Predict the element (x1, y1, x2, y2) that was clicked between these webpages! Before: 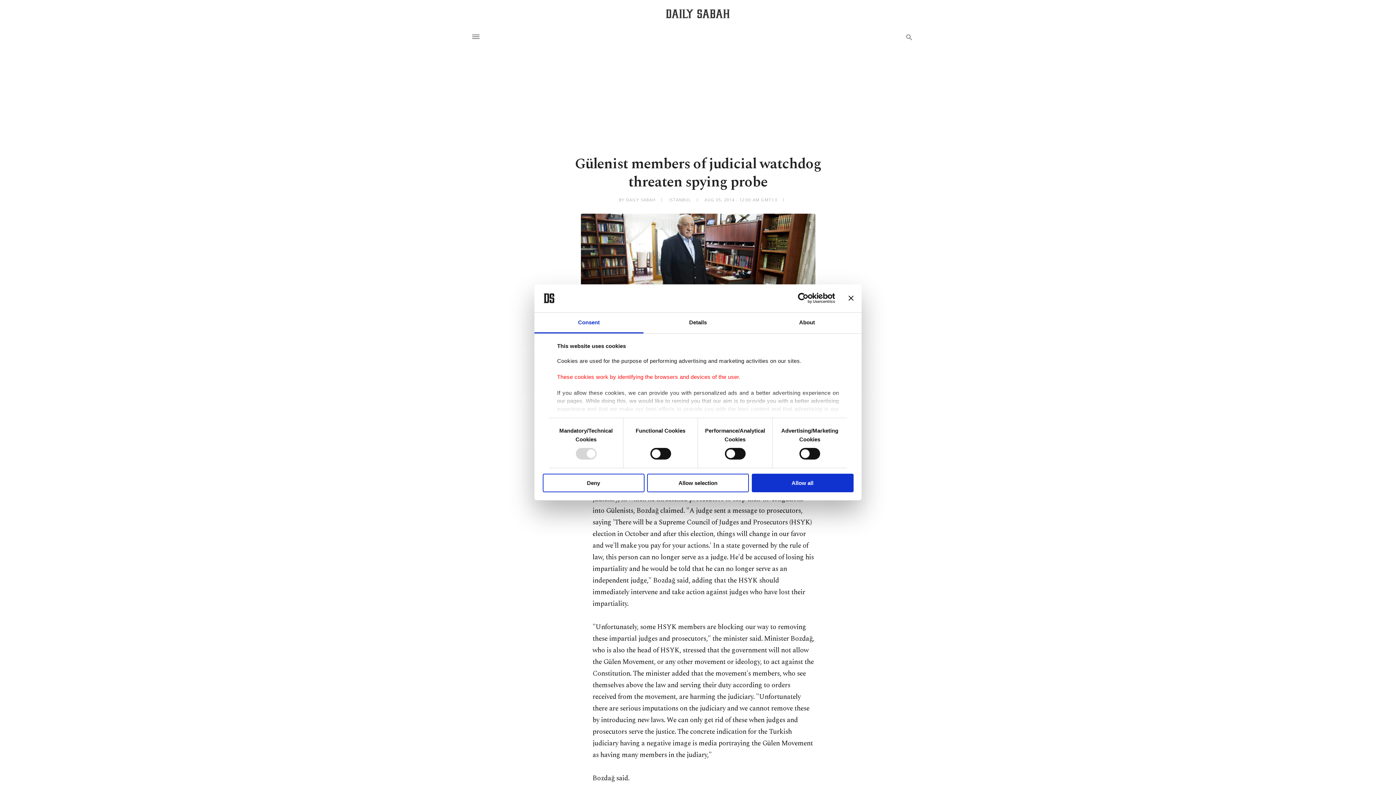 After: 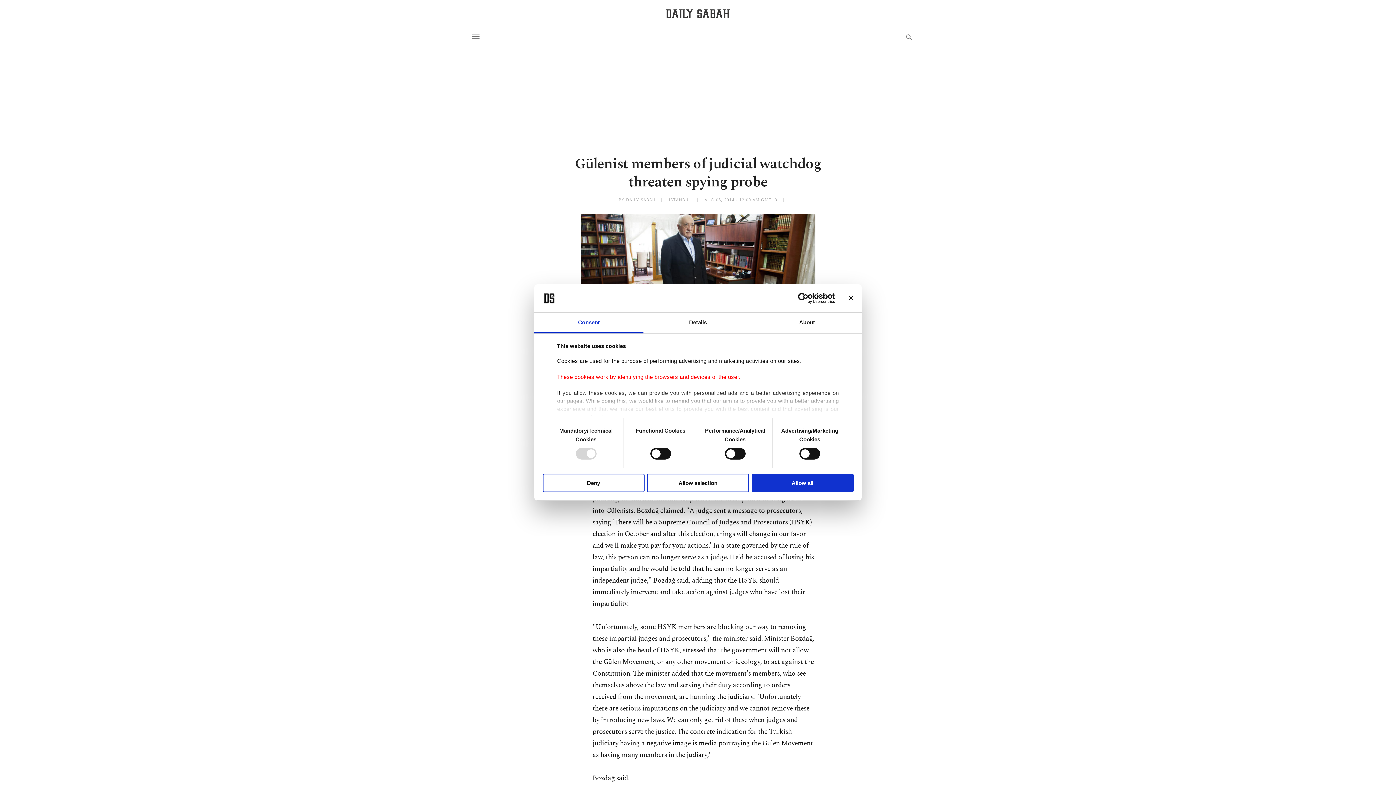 Action: bbox: (771, 293, 835, 303) label: Usercentrics Cookiebot - opens in a new window